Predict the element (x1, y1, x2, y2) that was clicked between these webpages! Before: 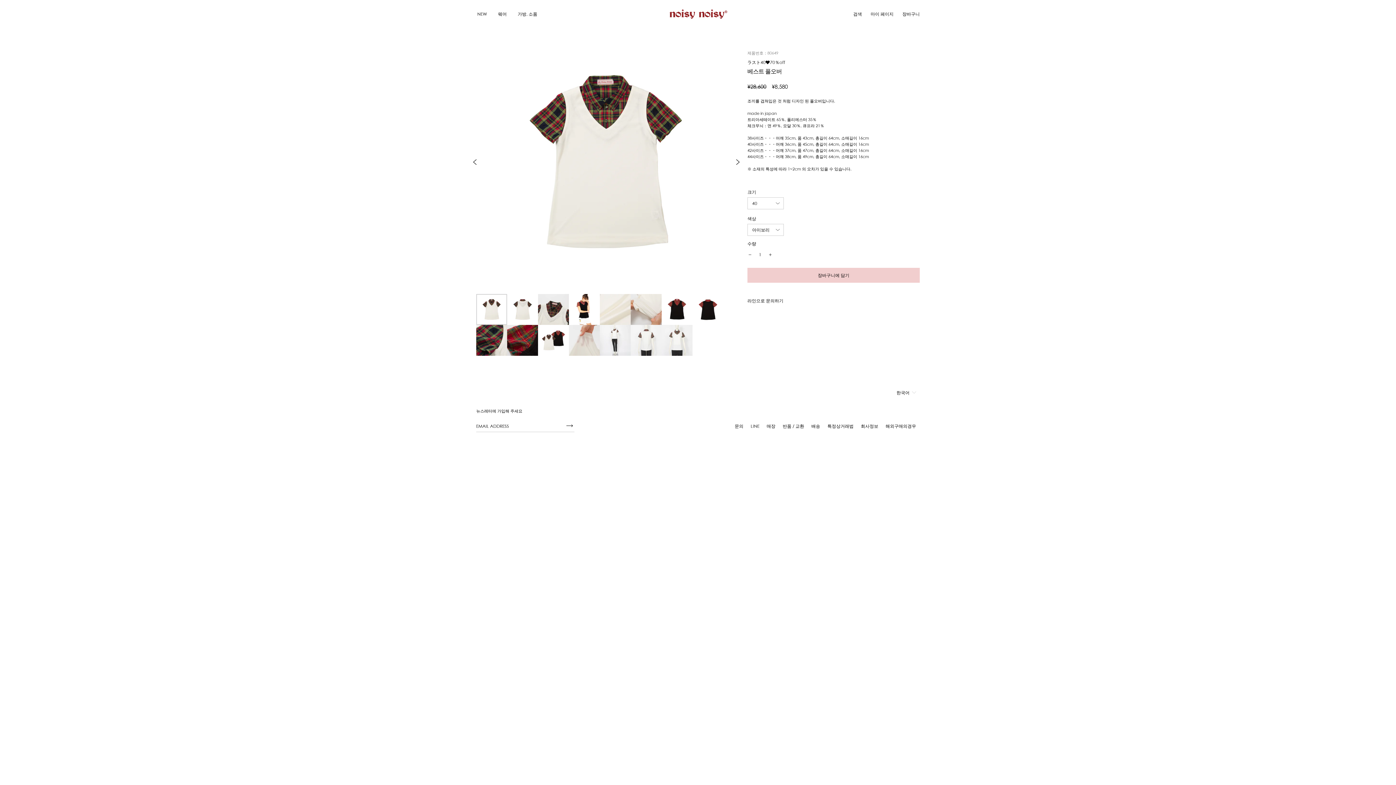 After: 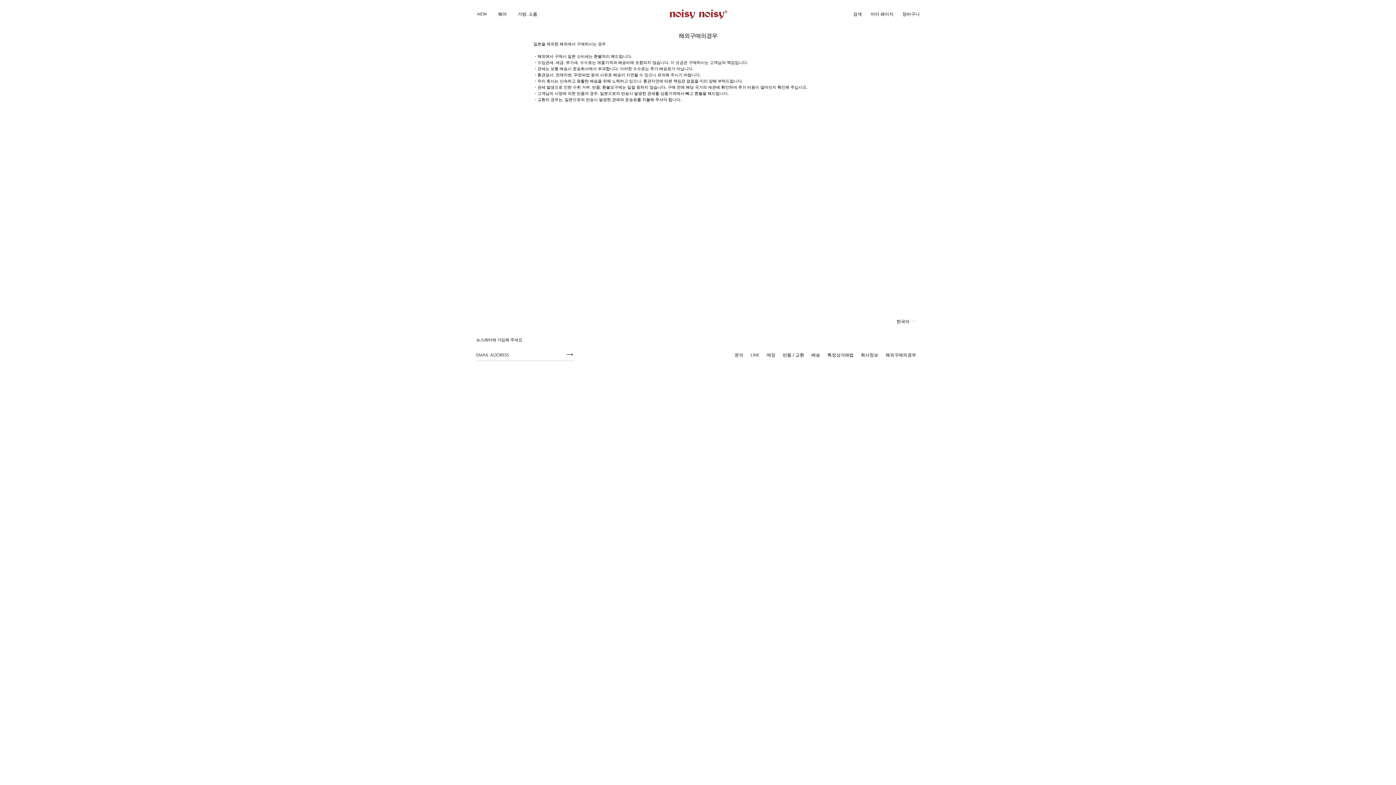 Action: bbox: (882, 421, 920, 431) label: 해외구매의경우